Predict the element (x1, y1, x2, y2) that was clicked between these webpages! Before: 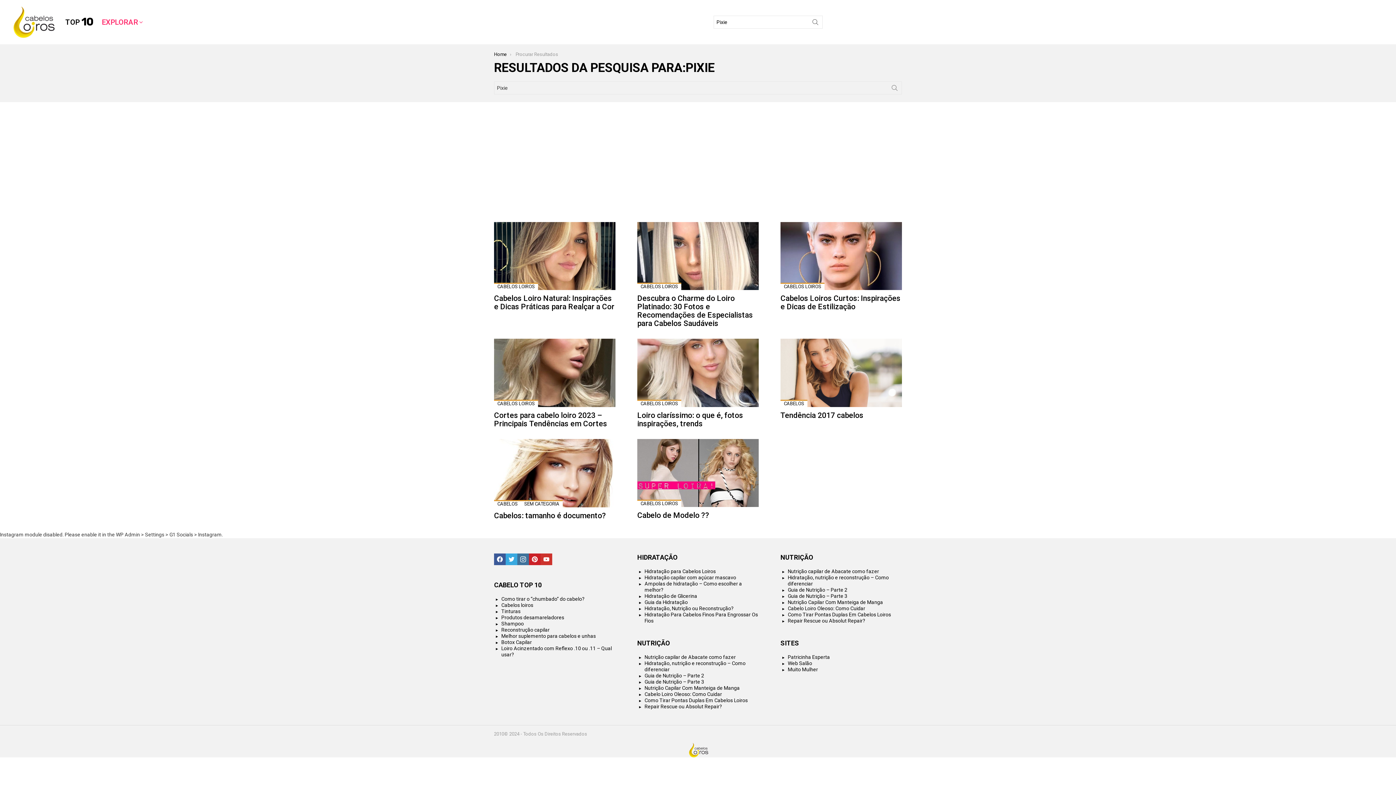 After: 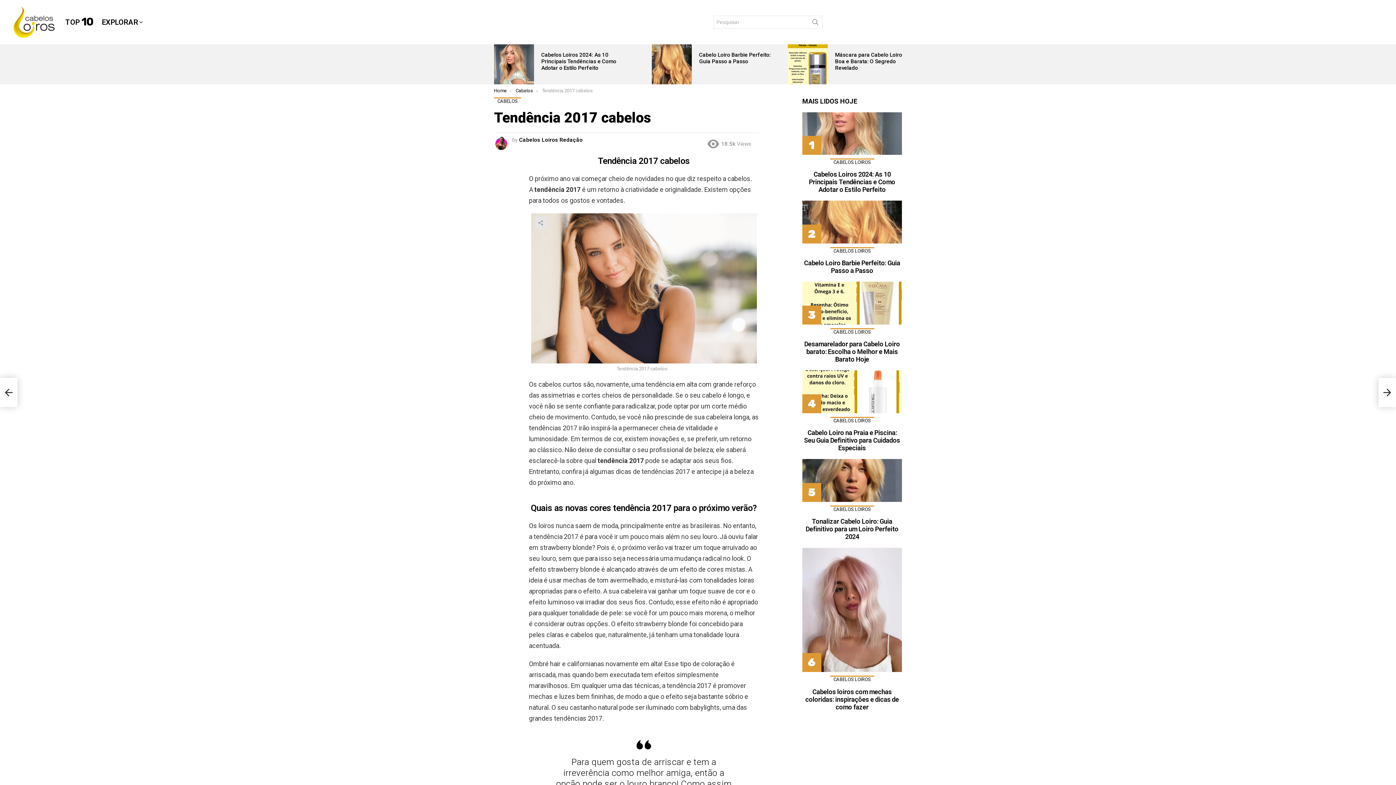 Action: bbox: (780, 338, 902, 407)